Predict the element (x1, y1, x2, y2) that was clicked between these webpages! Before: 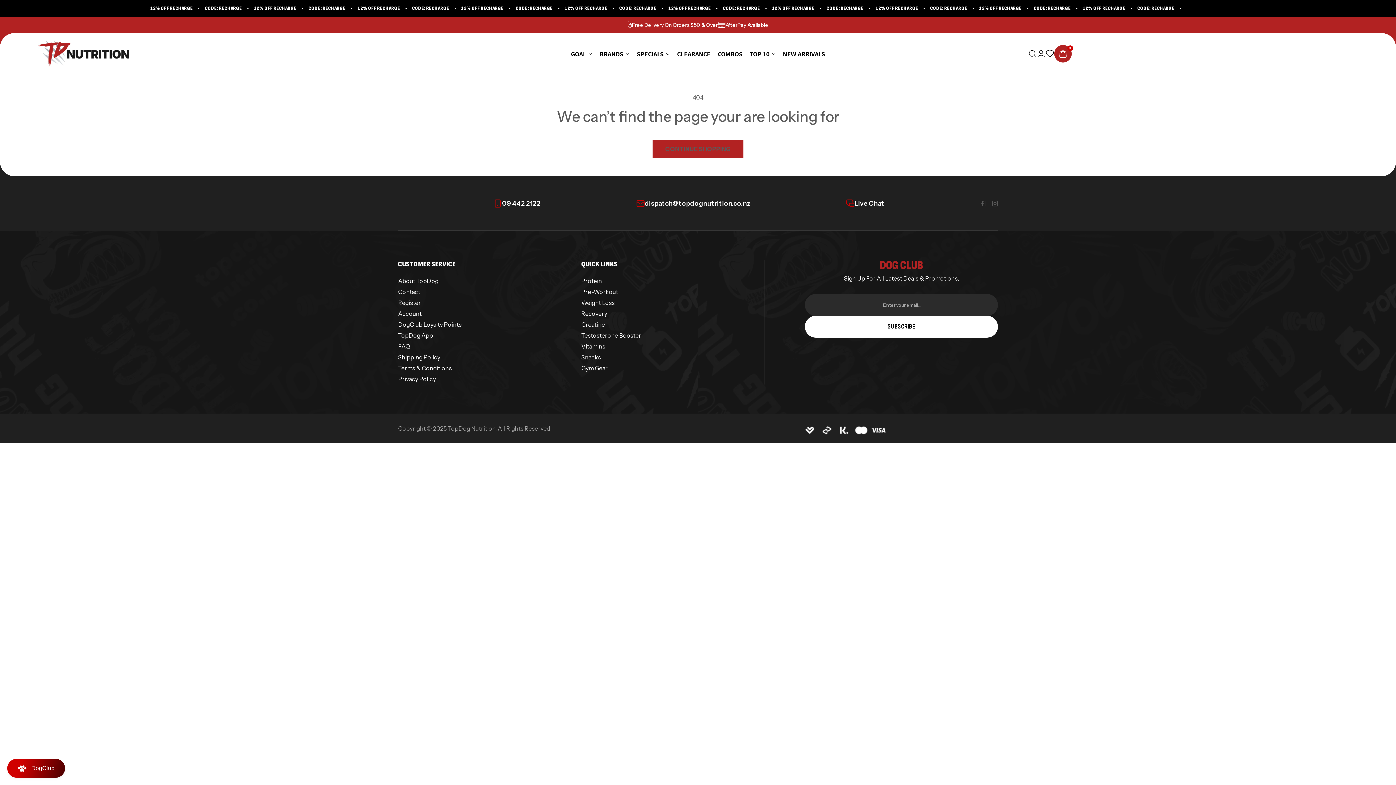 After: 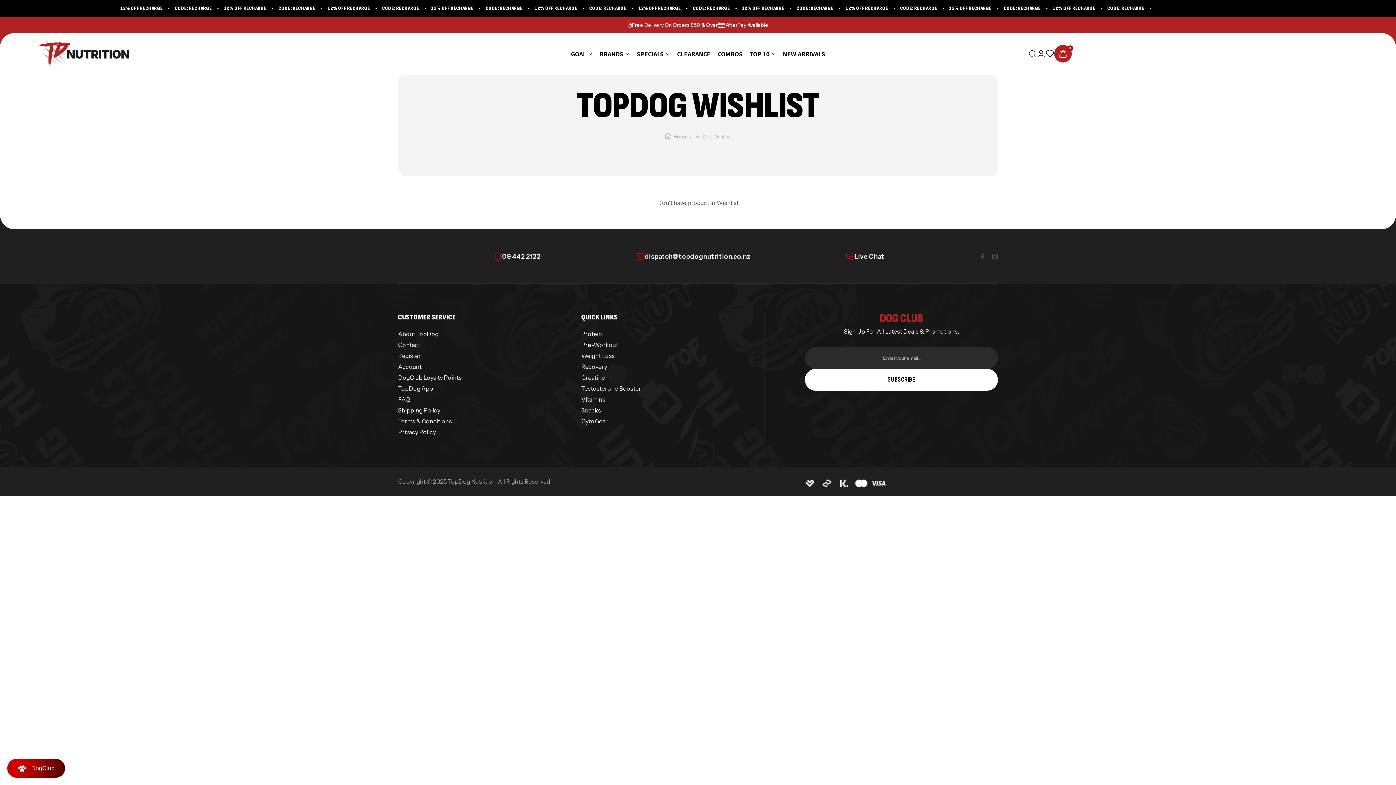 Action: bbox: (1045, 49, 1054, 58)